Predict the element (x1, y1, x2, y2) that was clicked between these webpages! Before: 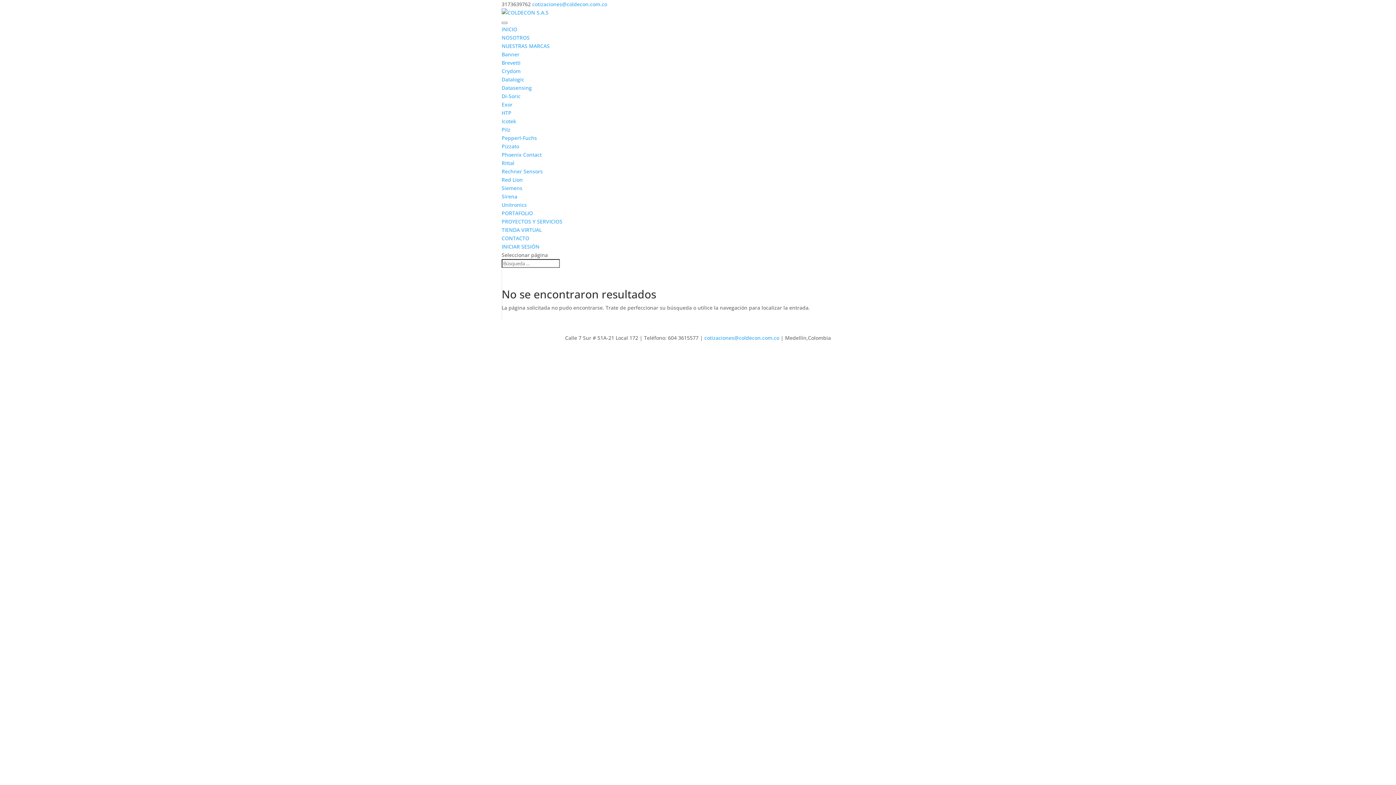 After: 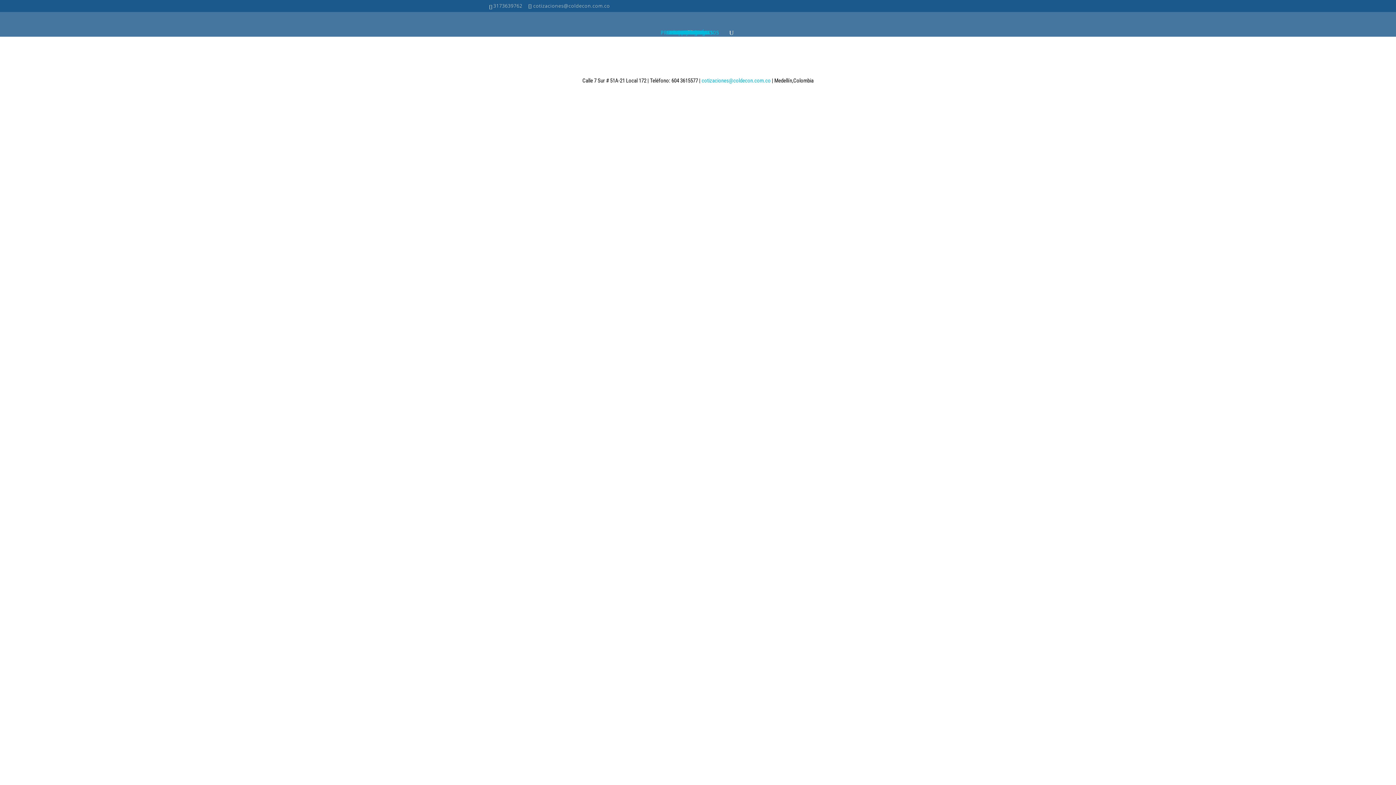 Action: bbox: (501, 42, 549, 49) label: NUESTRAS MARCAS